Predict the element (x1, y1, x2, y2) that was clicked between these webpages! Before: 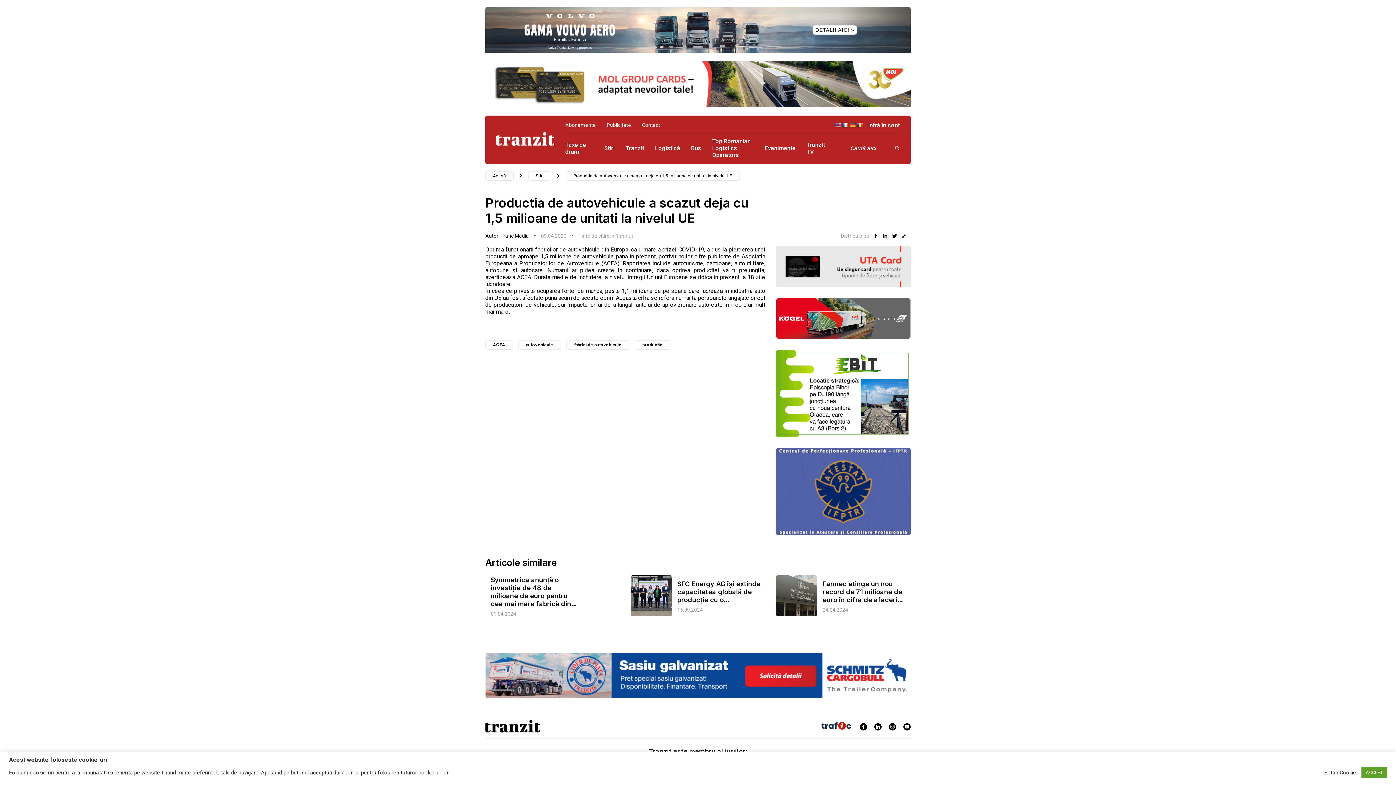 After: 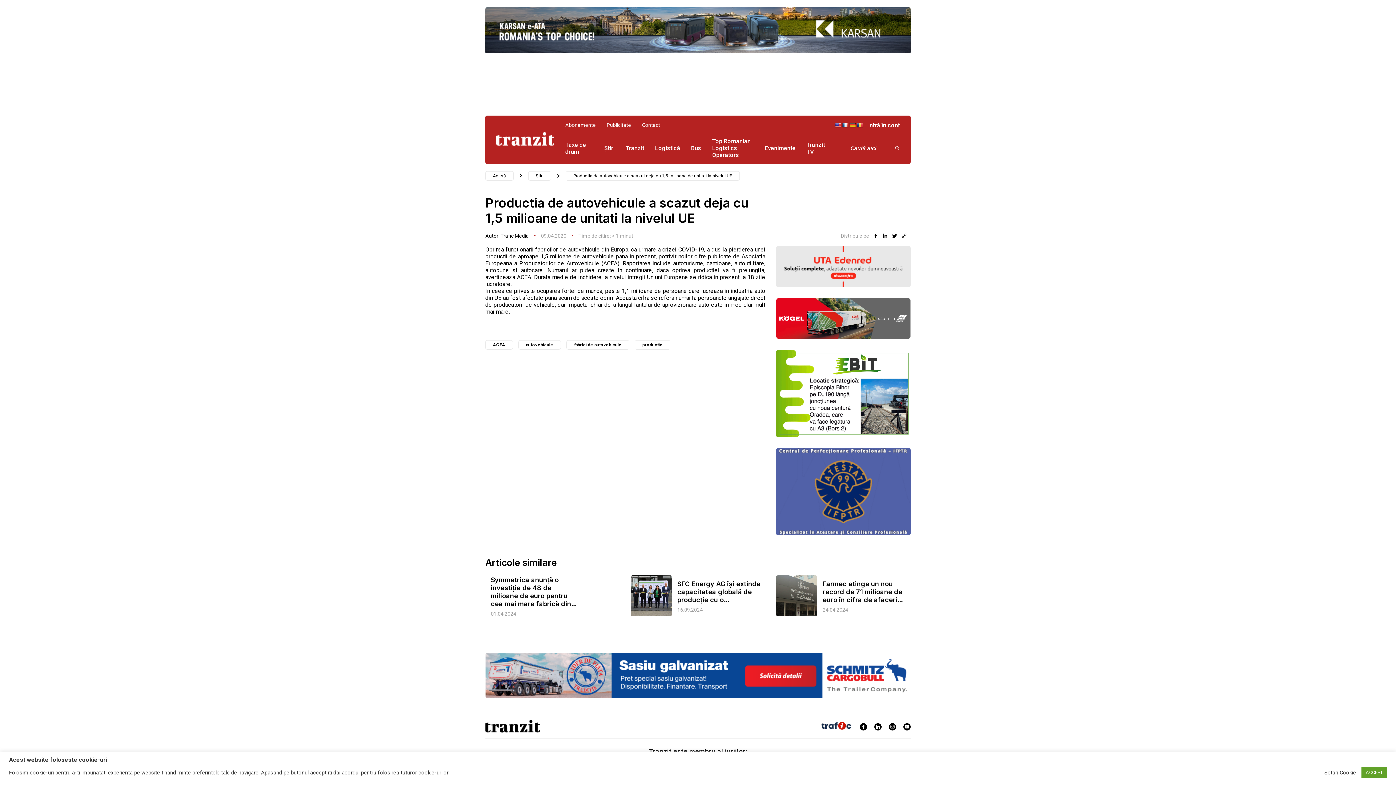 Action: bbox: (842, 122, 848, 128)